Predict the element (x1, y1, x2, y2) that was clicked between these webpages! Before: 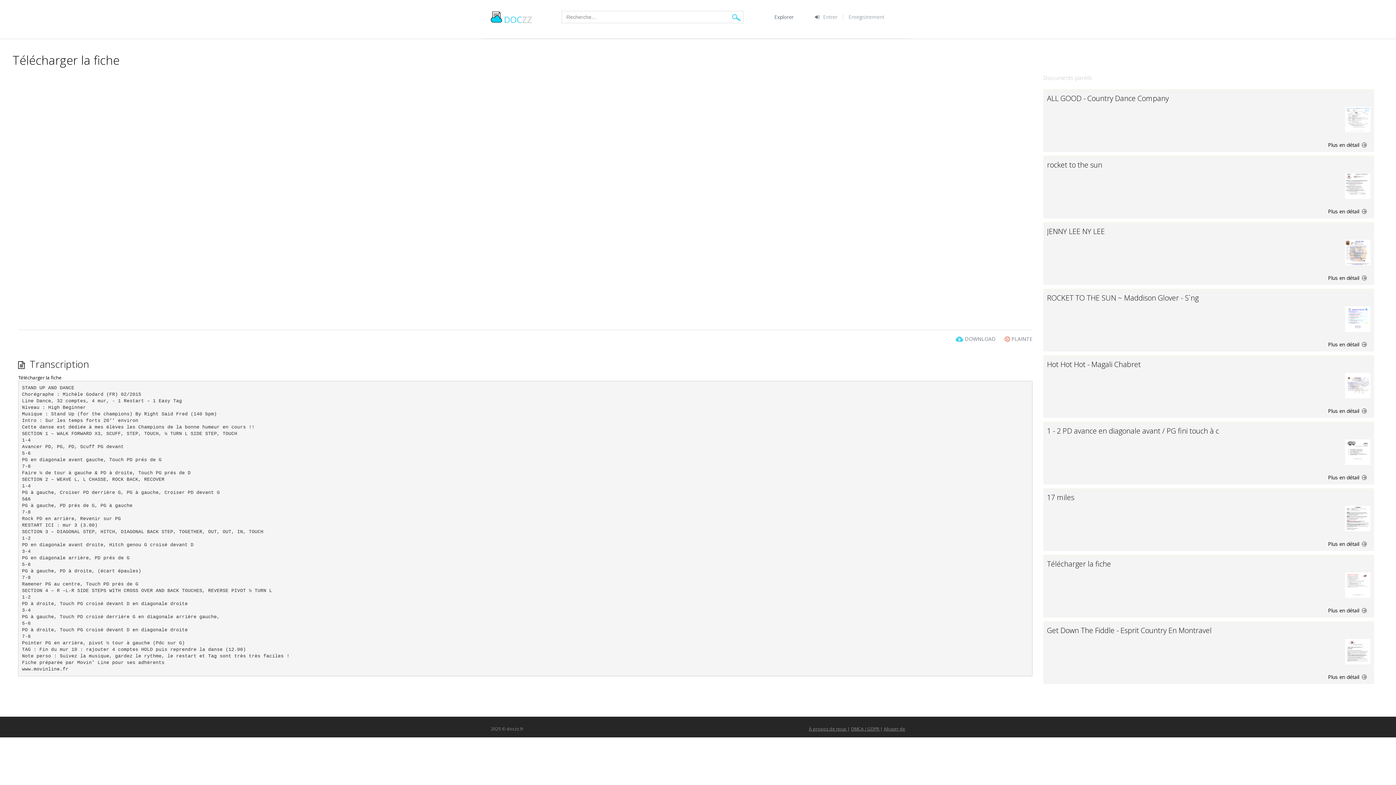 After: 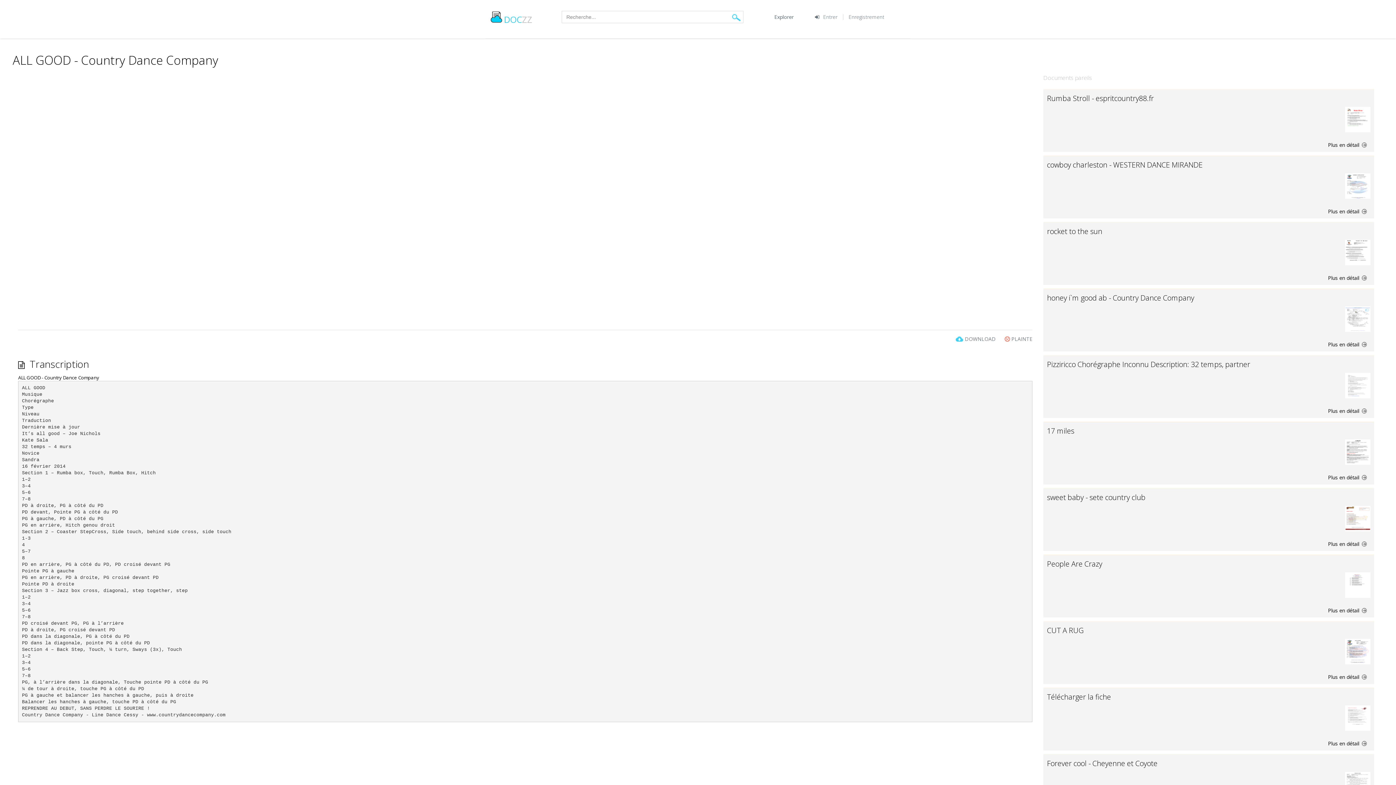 Action: bbox: (1047, 93, 1169, 103) label: ALL GOOD - Country Dance Company